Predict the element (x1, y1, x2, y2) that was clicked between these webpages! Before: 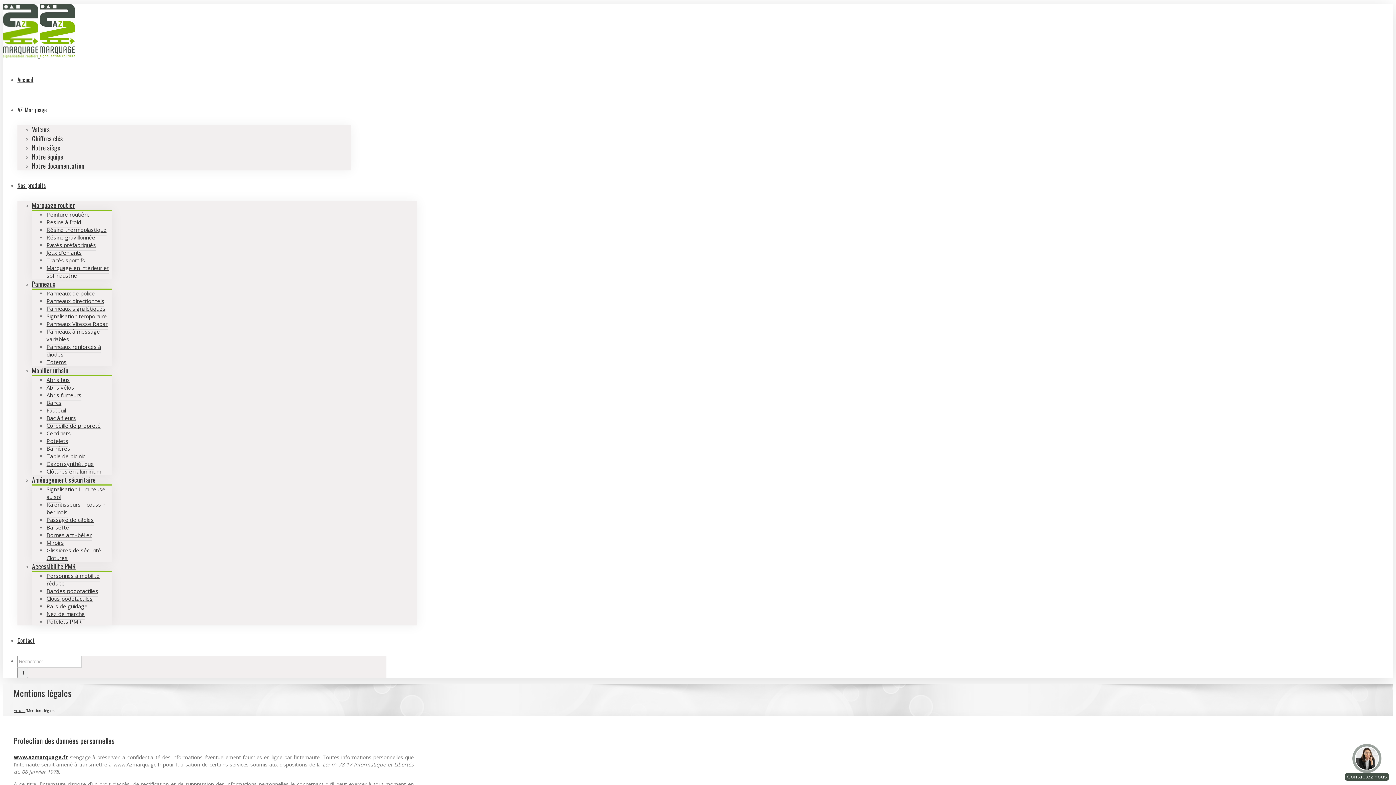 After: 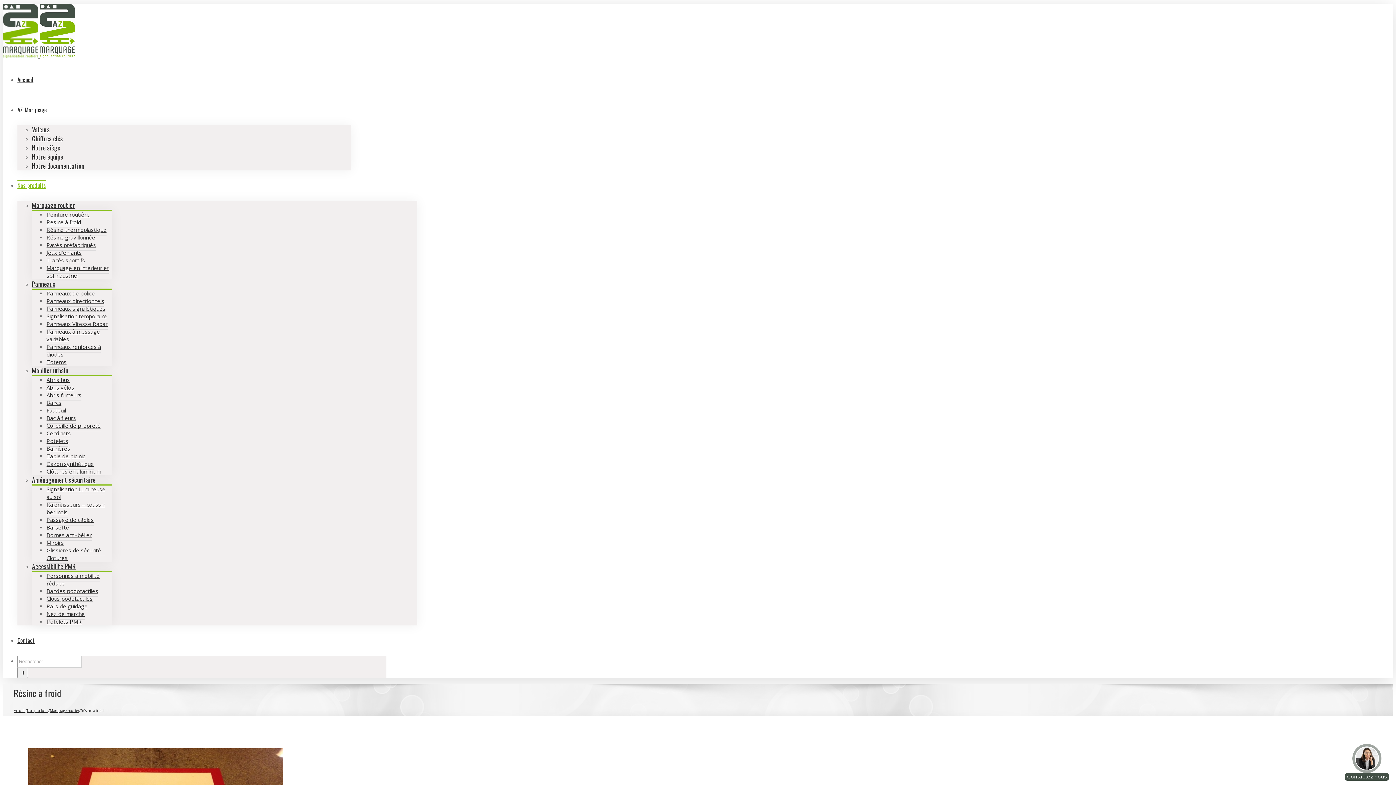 Action: bbox: (46, 216, 81, 228) label: Résine à froid